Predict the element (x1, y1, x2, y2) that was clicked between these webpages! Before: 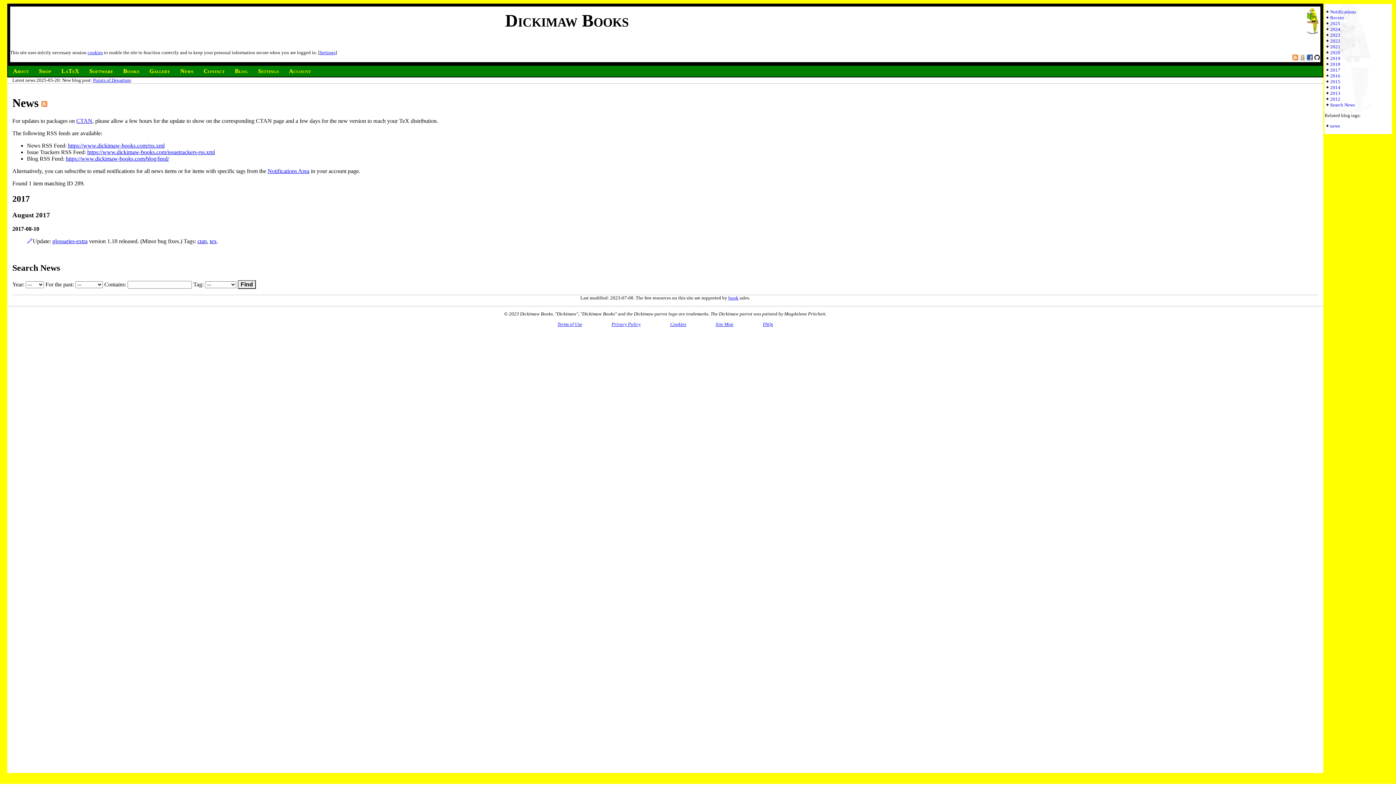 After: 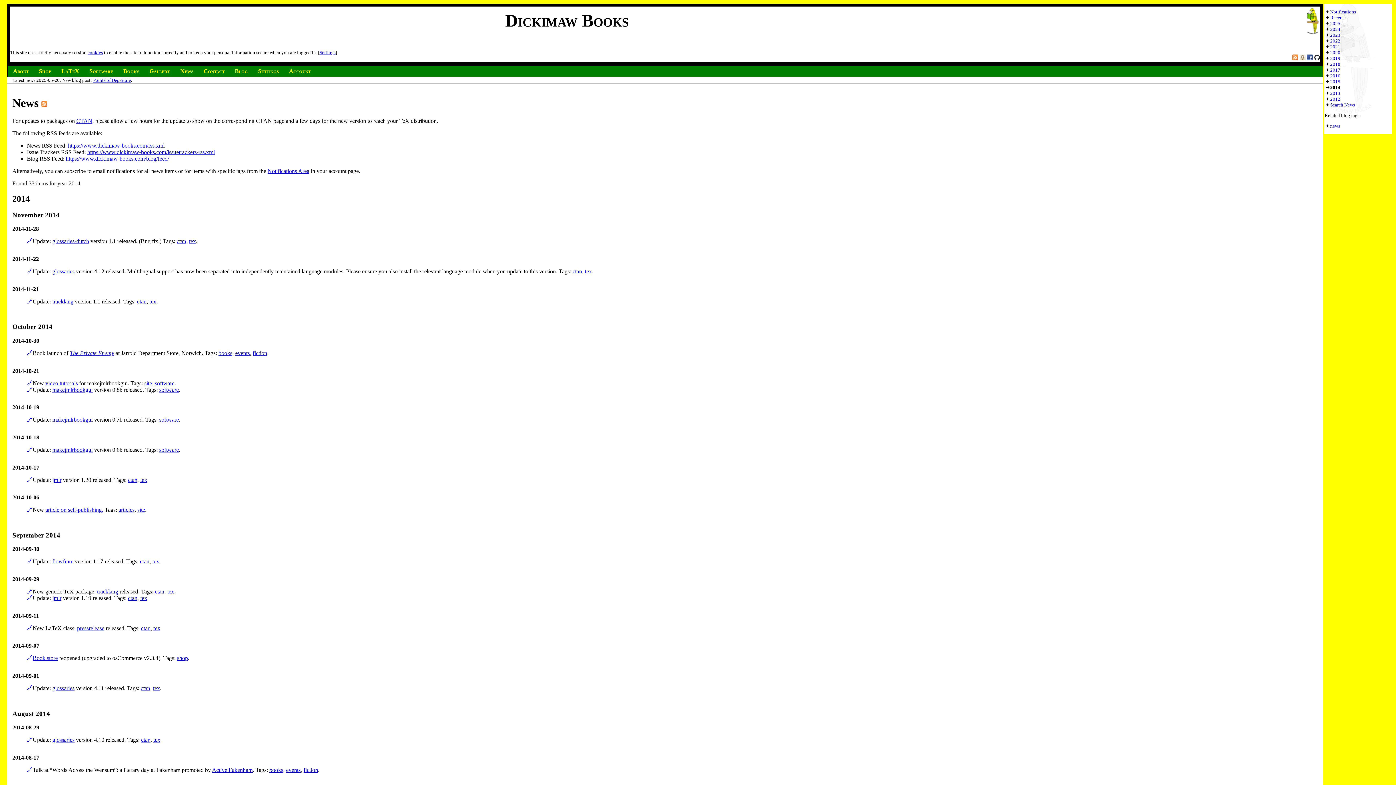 Action: bbox: (1330, 84, 1340, 90) label: 2014